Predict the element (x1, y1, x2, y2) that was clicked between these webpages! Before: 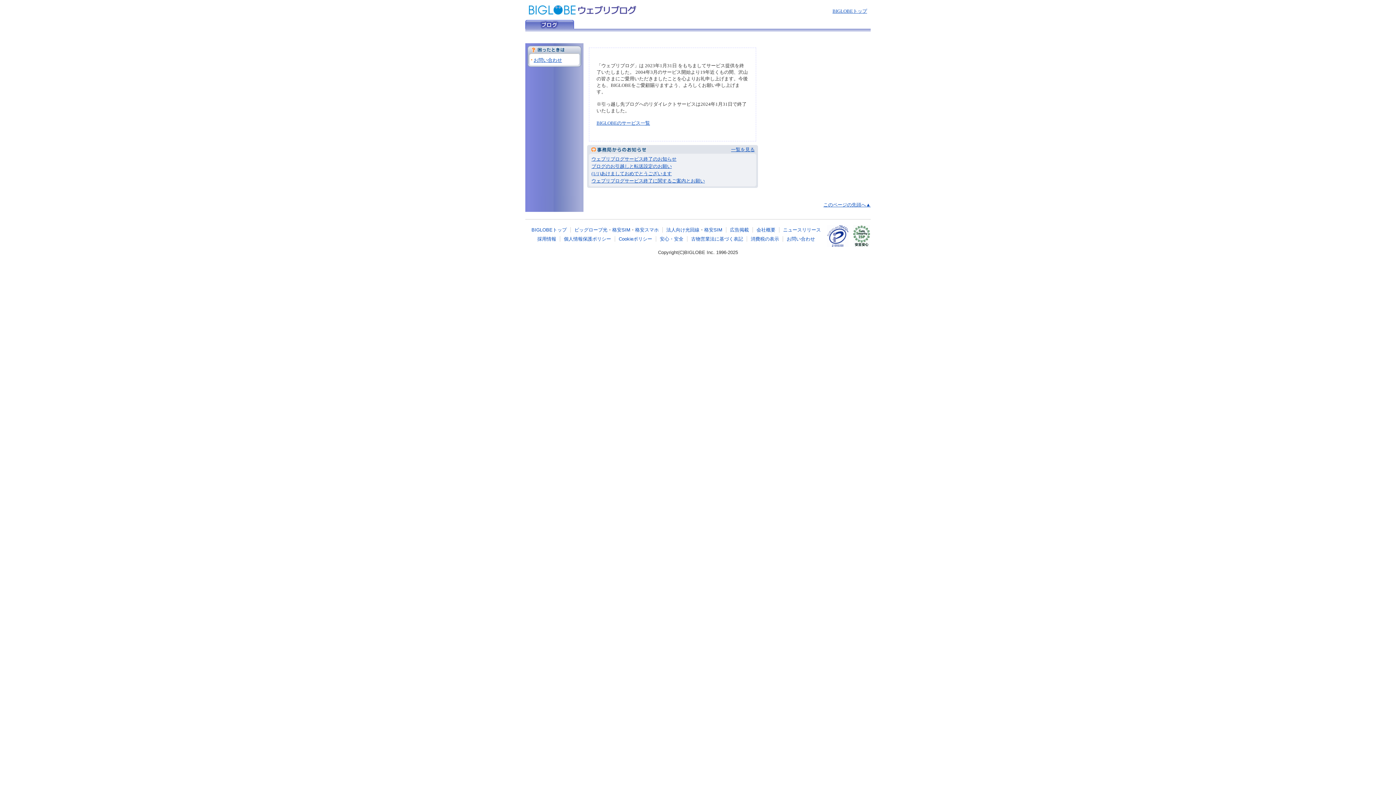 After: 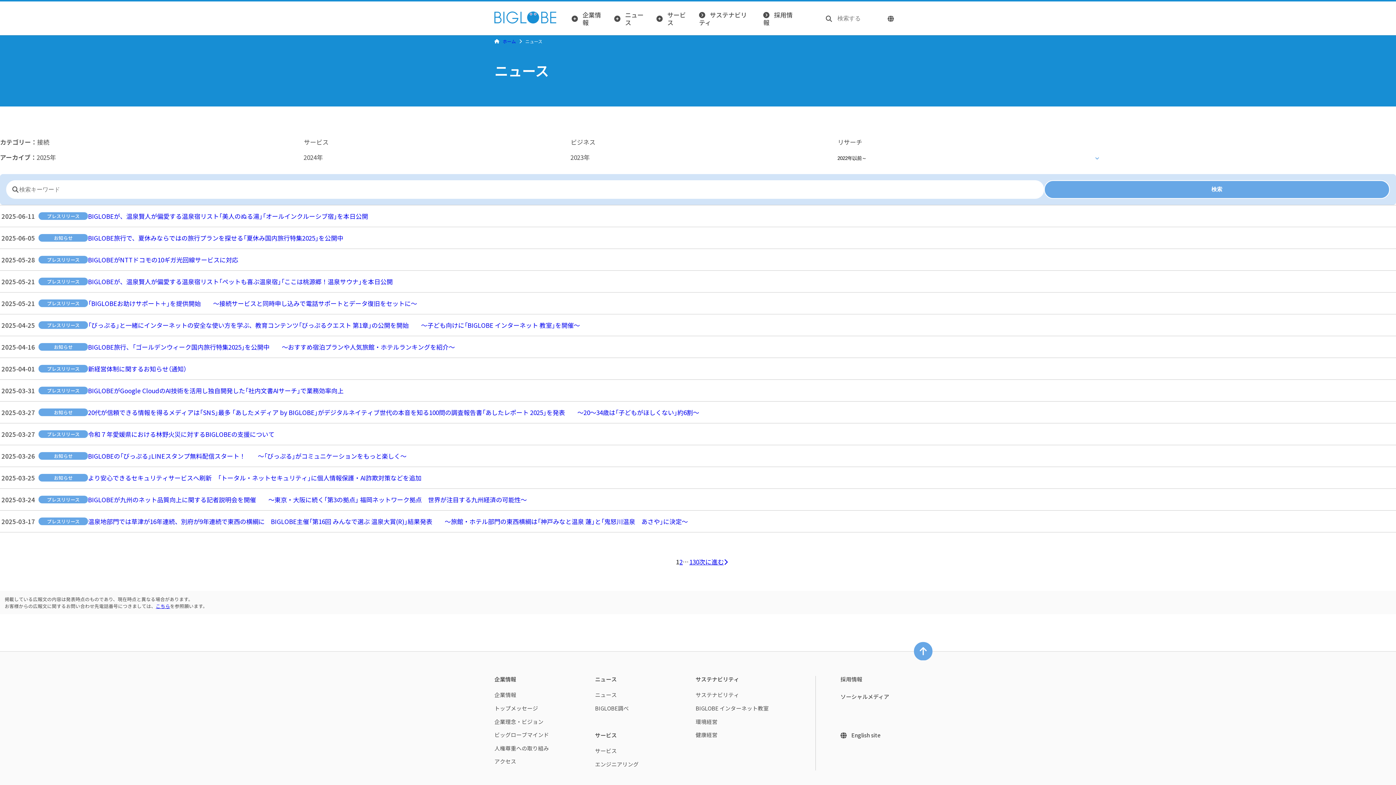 Action: label: ニュースリリース bbox: (783, 227, 821, 232)